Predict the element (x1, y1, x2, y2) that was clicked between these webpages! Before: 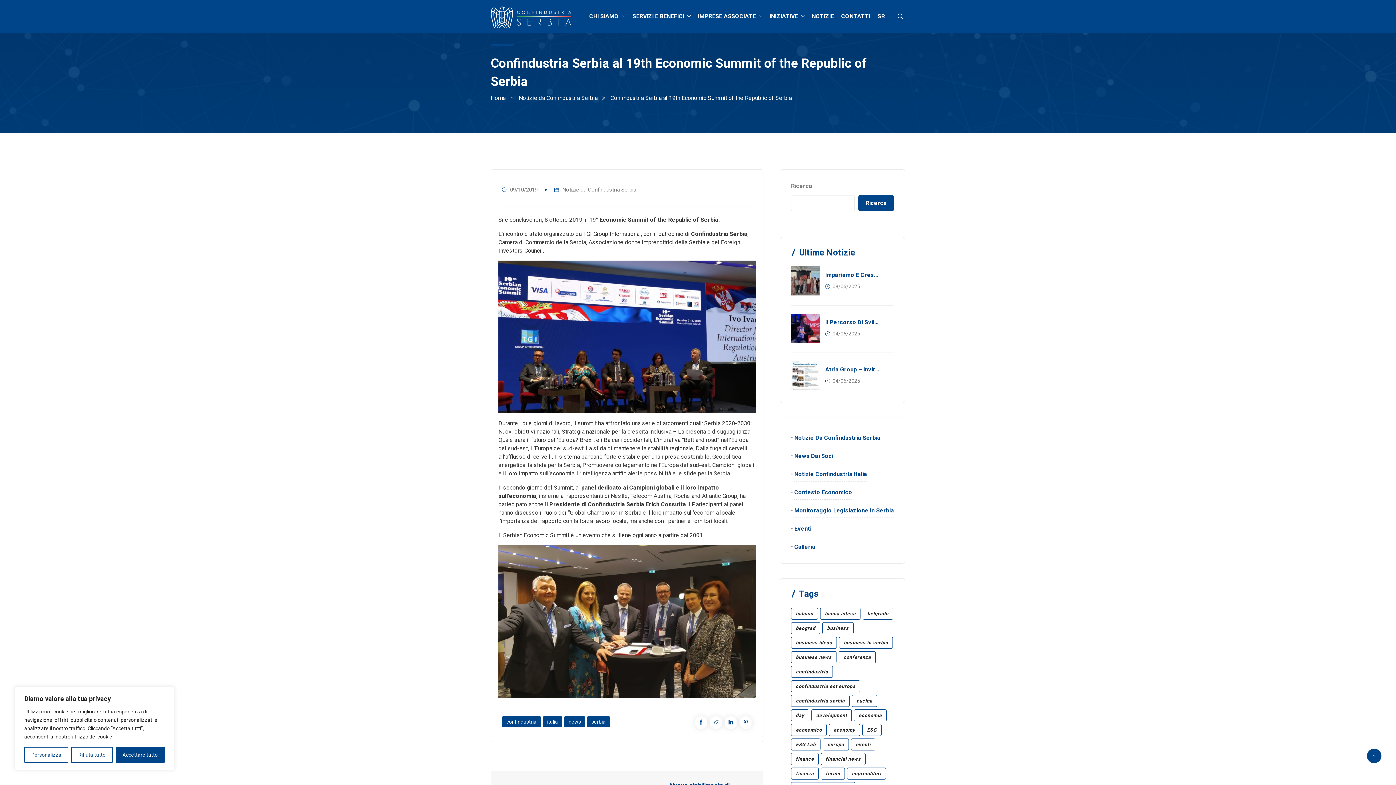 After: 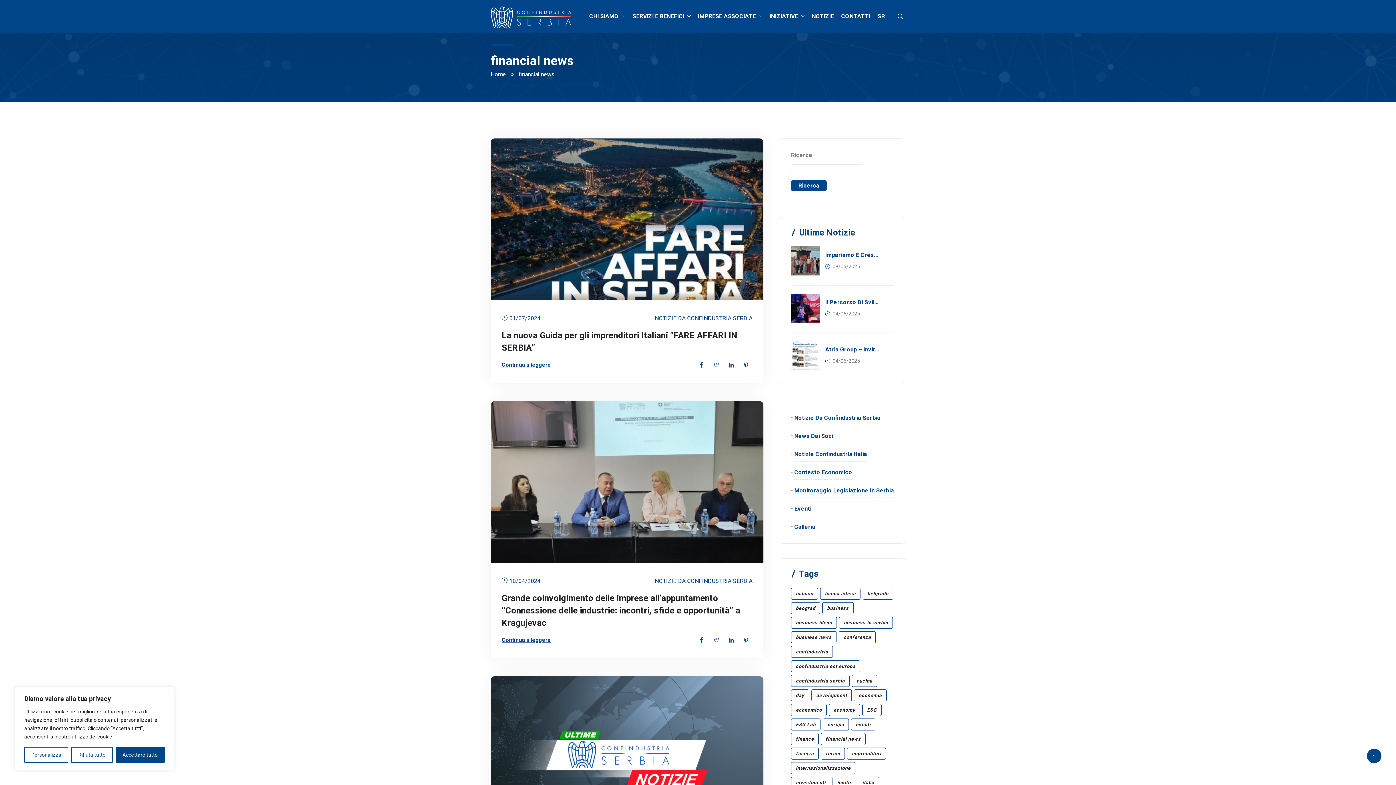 Action: bbox: (821, 753, 865, 765) label: financial news (210 items)